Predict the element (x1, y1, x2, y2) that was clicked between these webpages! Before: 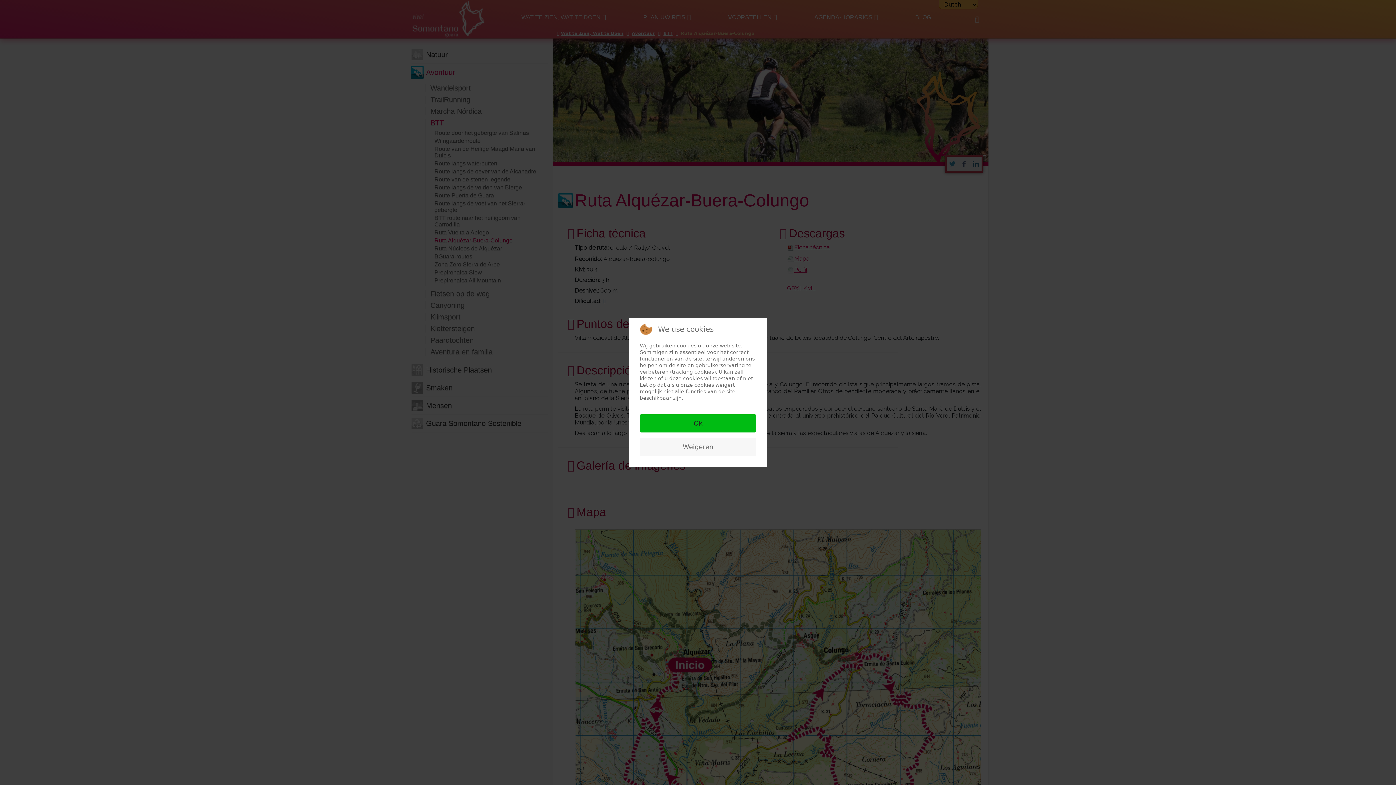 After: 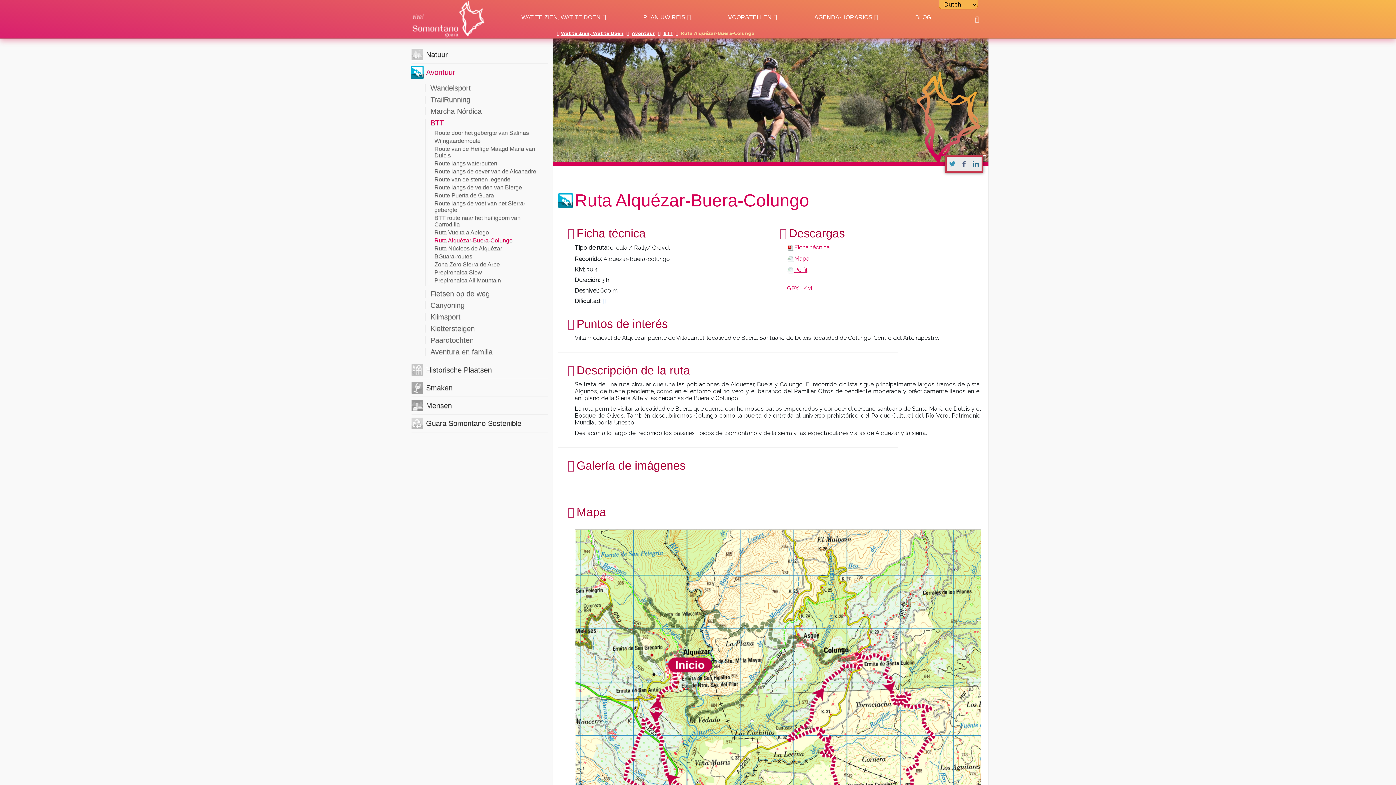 Action: label: Ok bbox: (640, 414, 756, 432)